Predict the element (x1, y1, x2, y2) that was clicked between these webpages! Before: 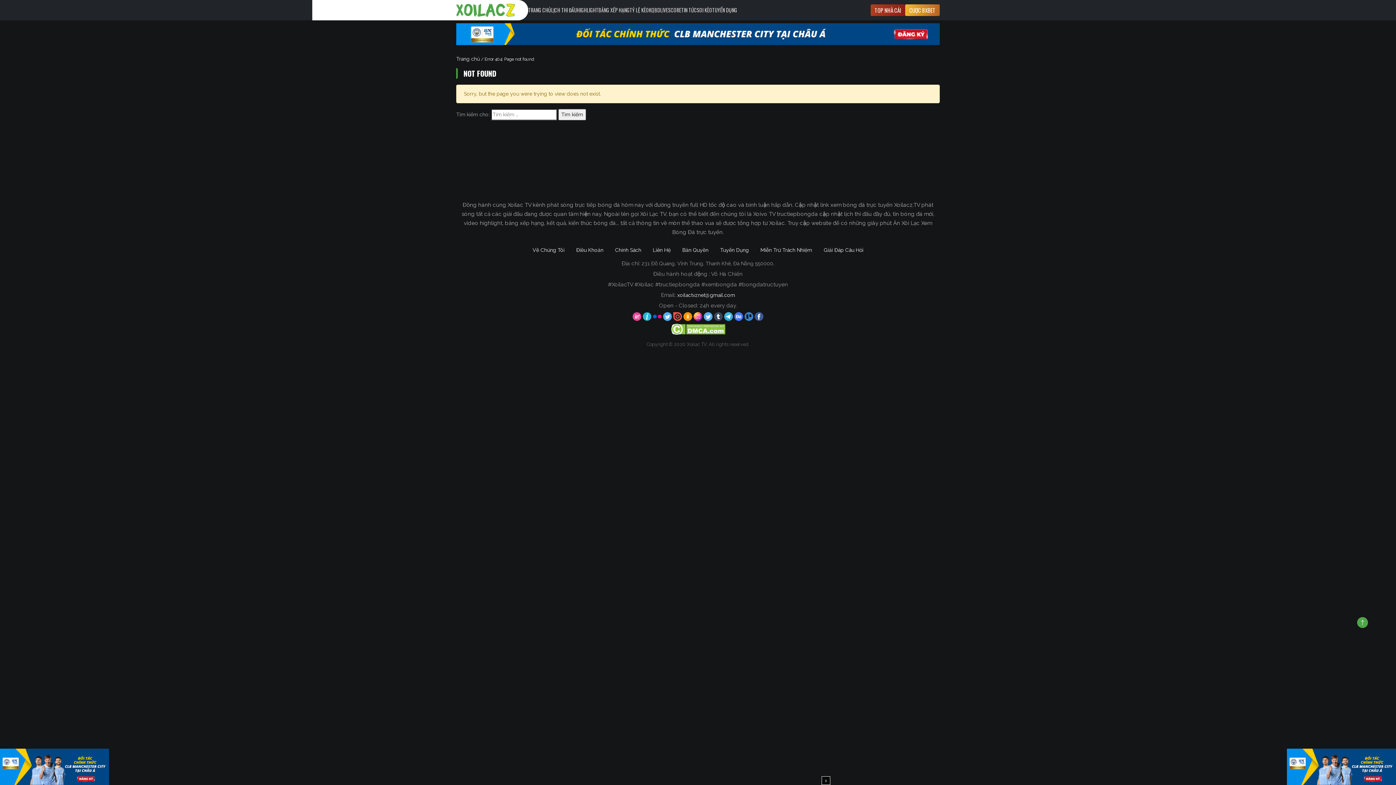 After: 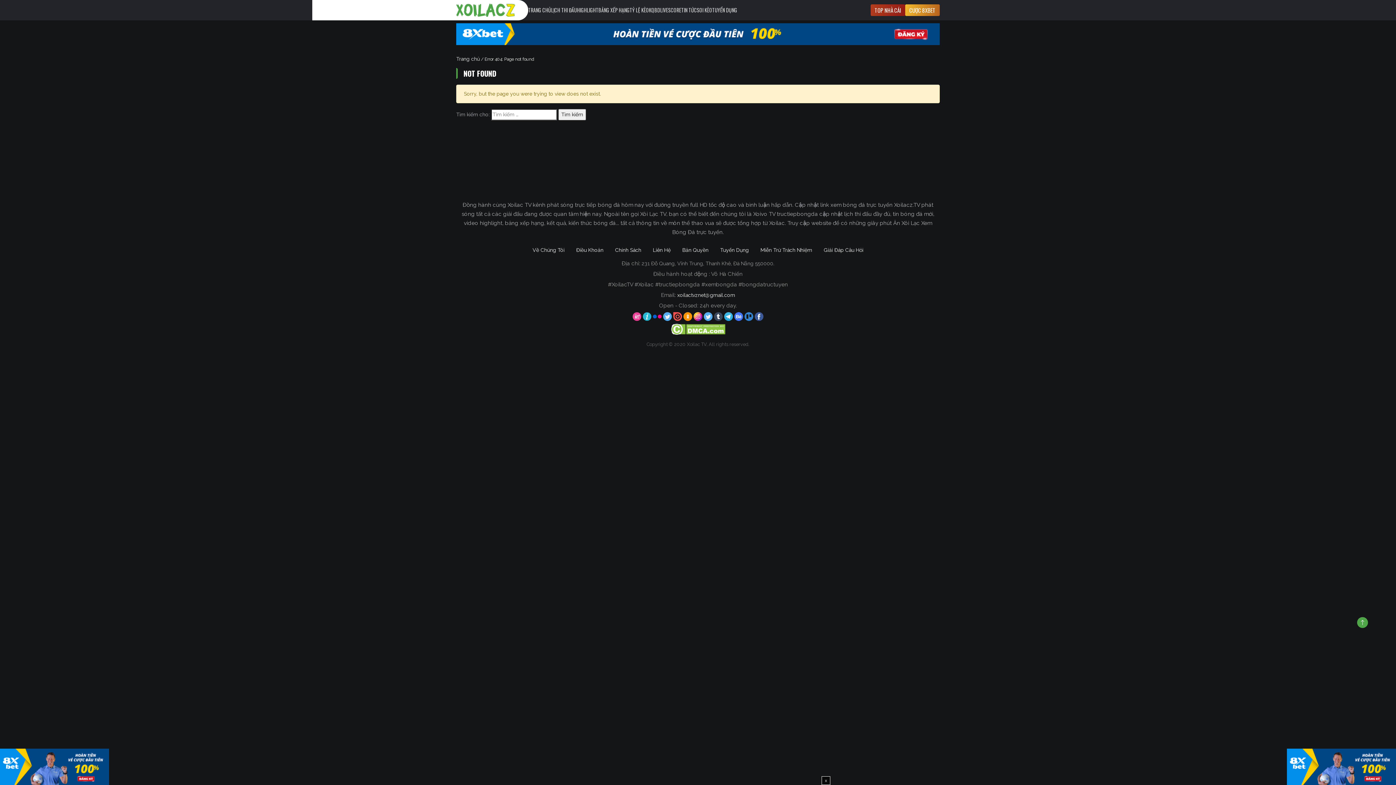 Action: label:   bbox: (714, 313, 724, 319)